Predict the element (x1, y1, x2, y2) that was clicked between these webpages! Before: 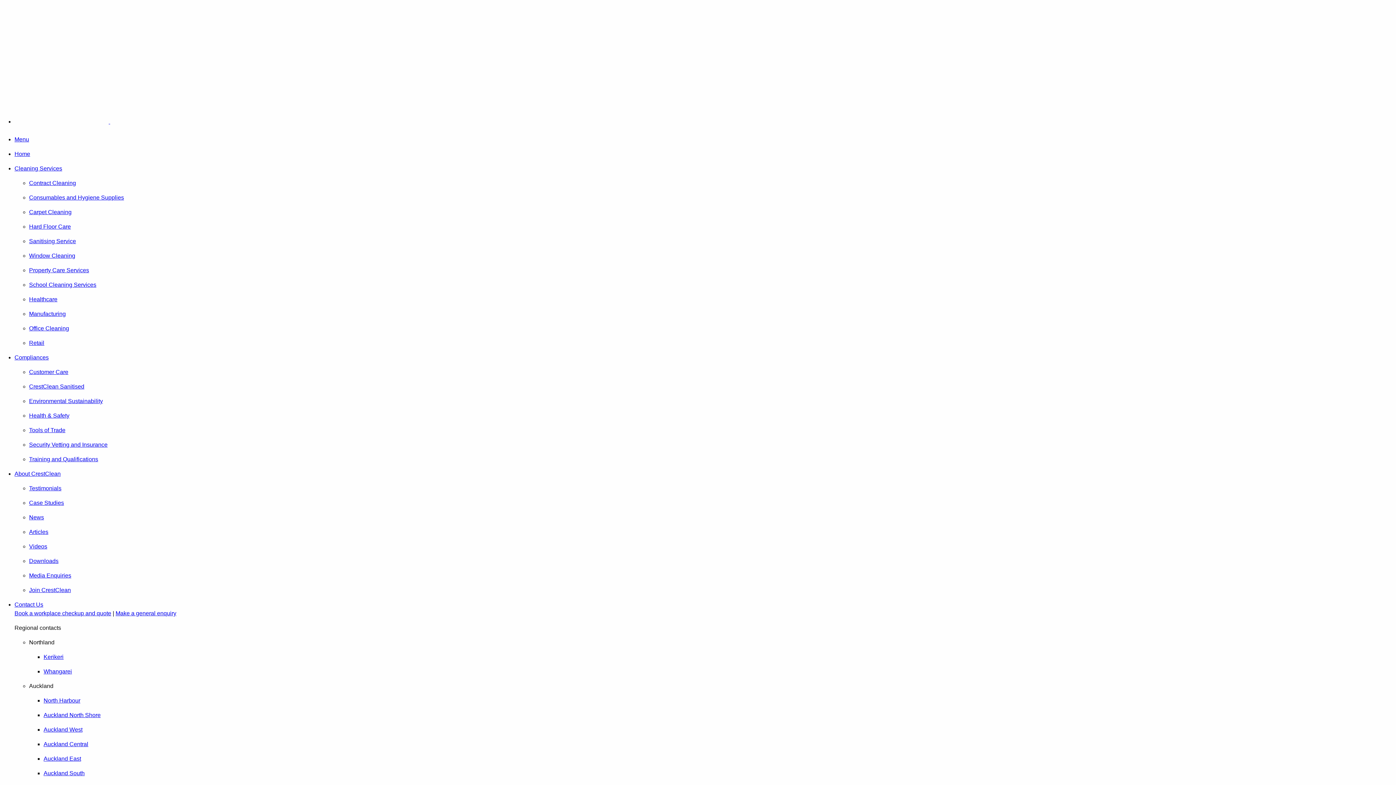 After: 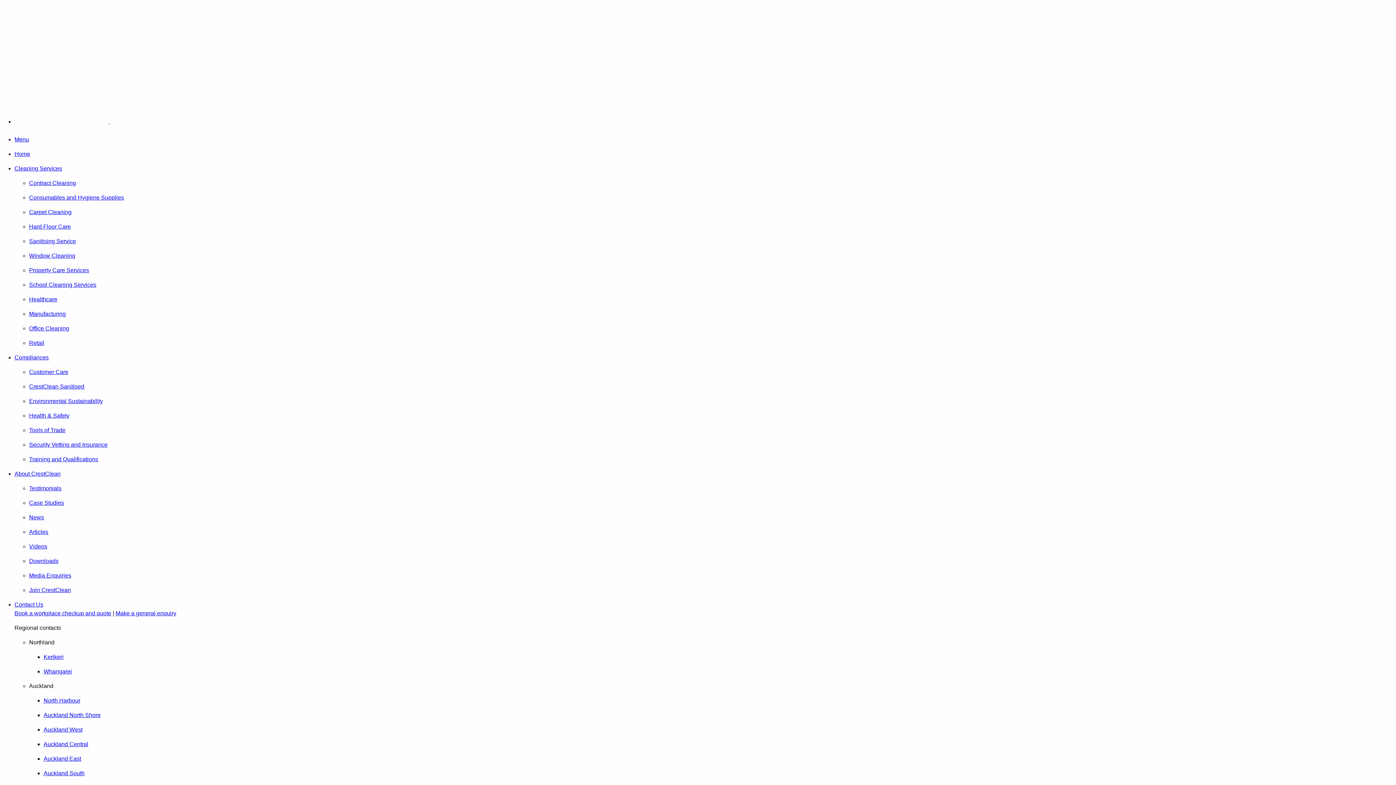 Action: bbox: (14, 165, 62, 171) label: Cleaning Services